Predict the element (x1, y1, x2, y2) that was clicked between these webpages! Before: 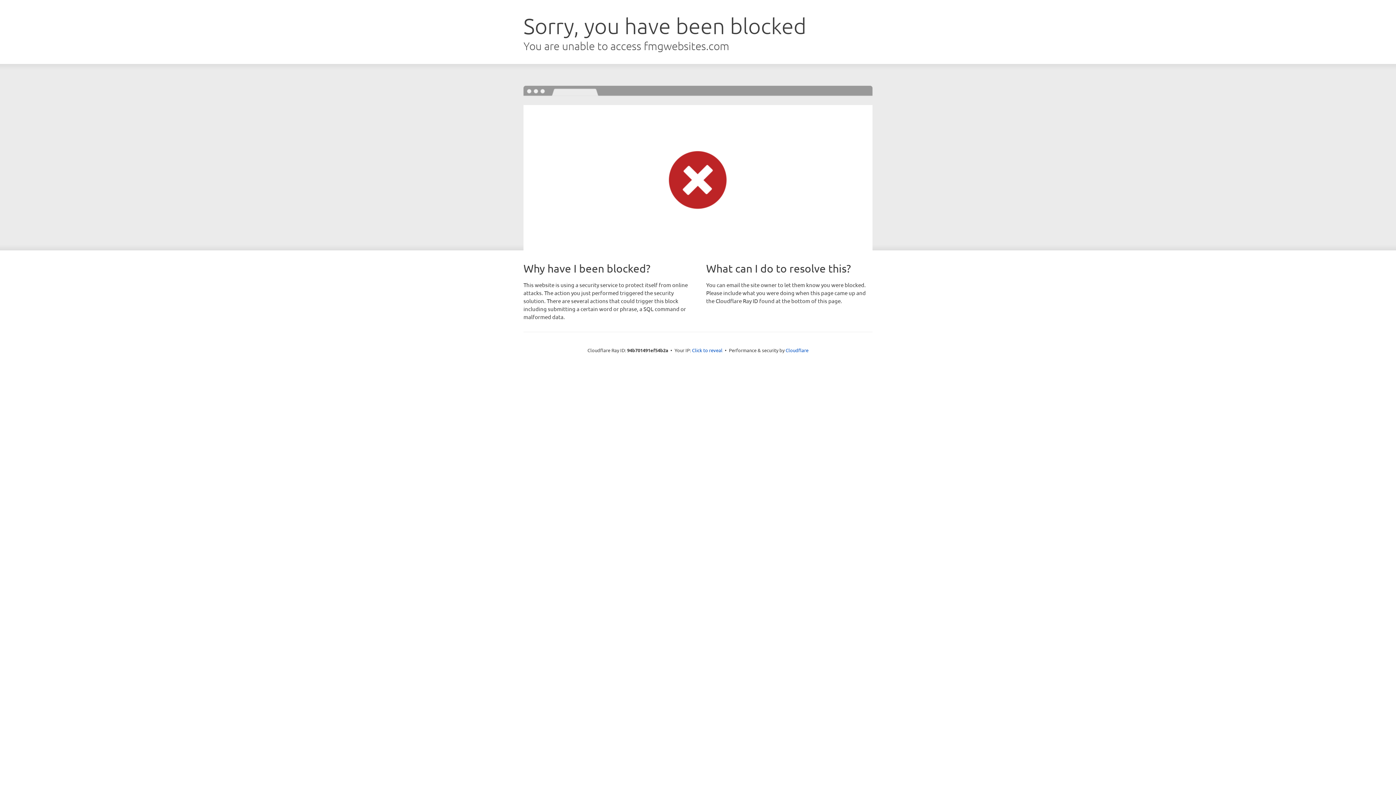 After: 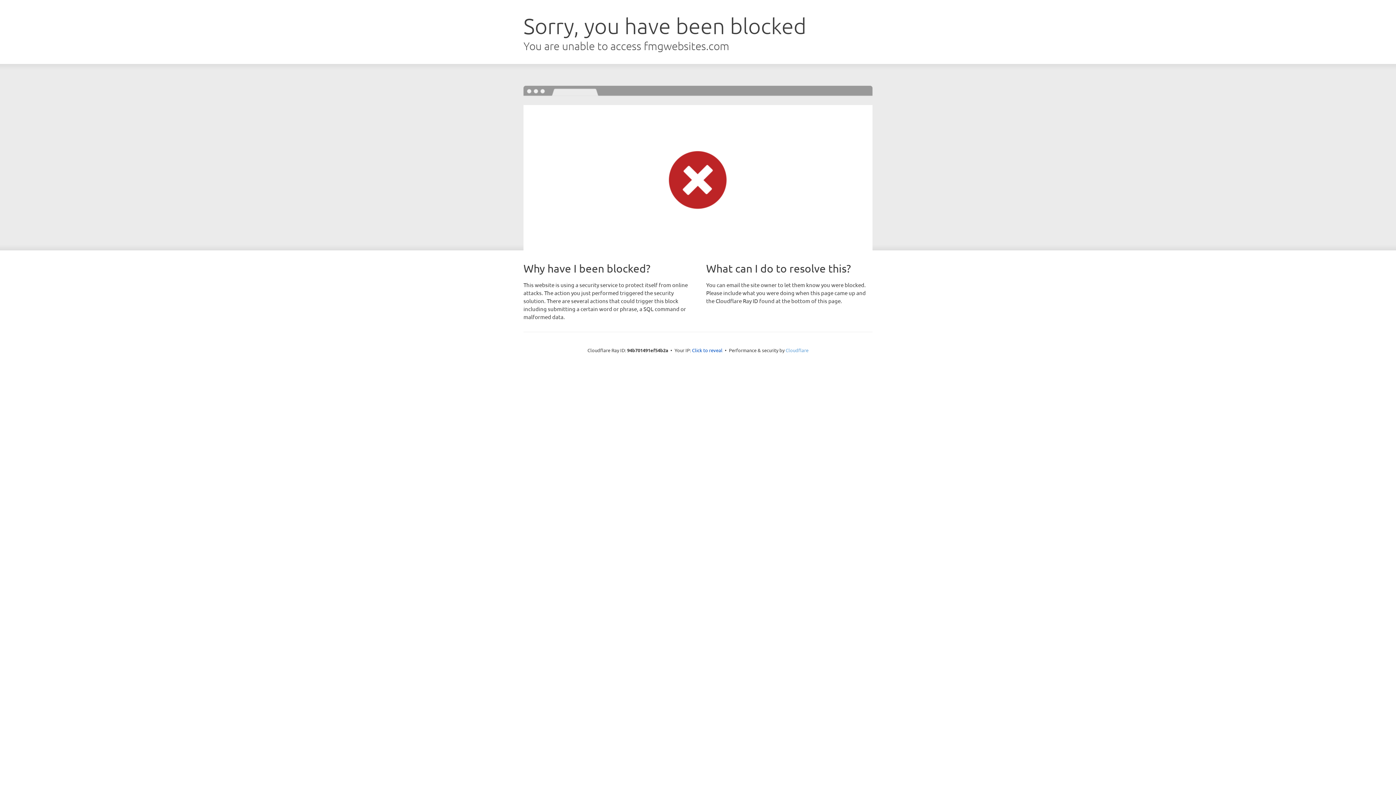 Action: bbox: (785, 347, 808, 353) label: Cloudflare